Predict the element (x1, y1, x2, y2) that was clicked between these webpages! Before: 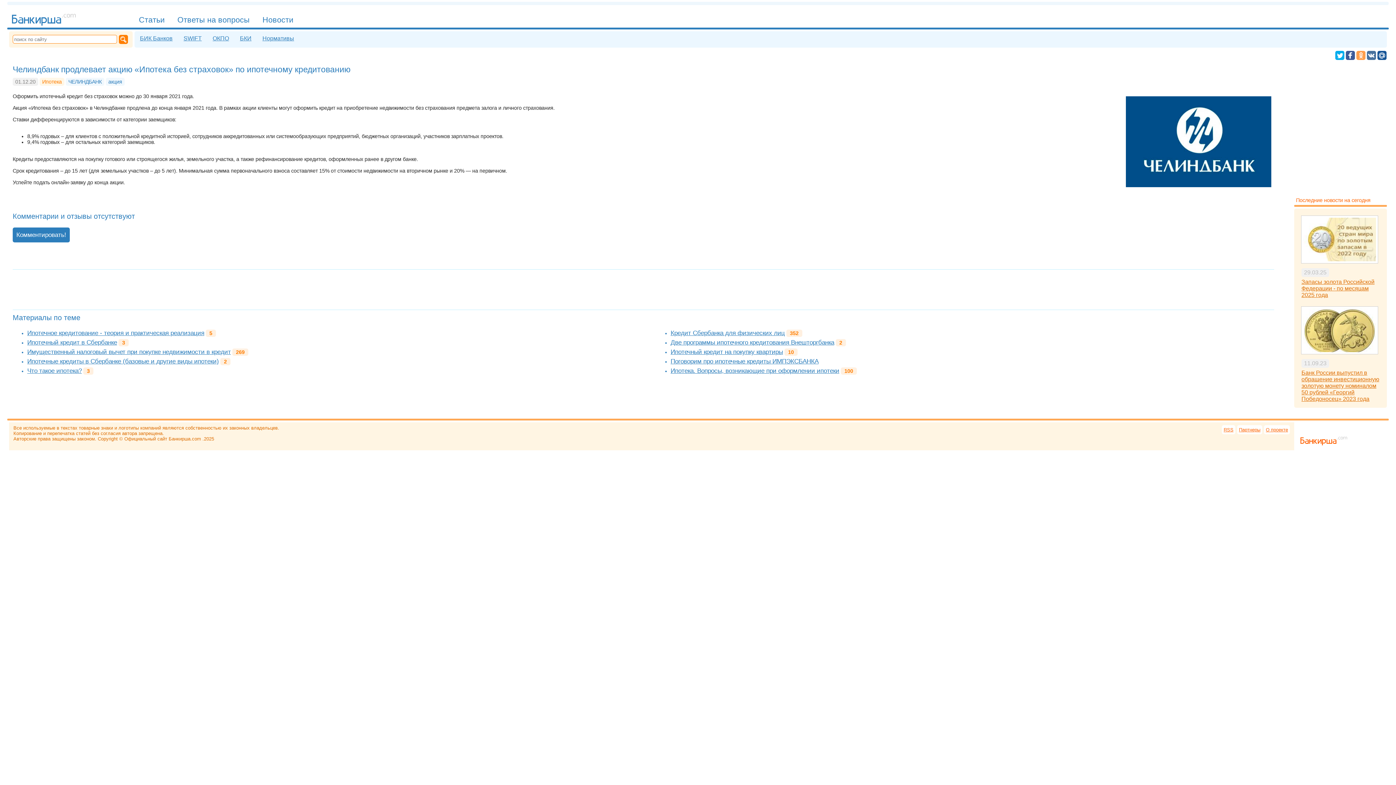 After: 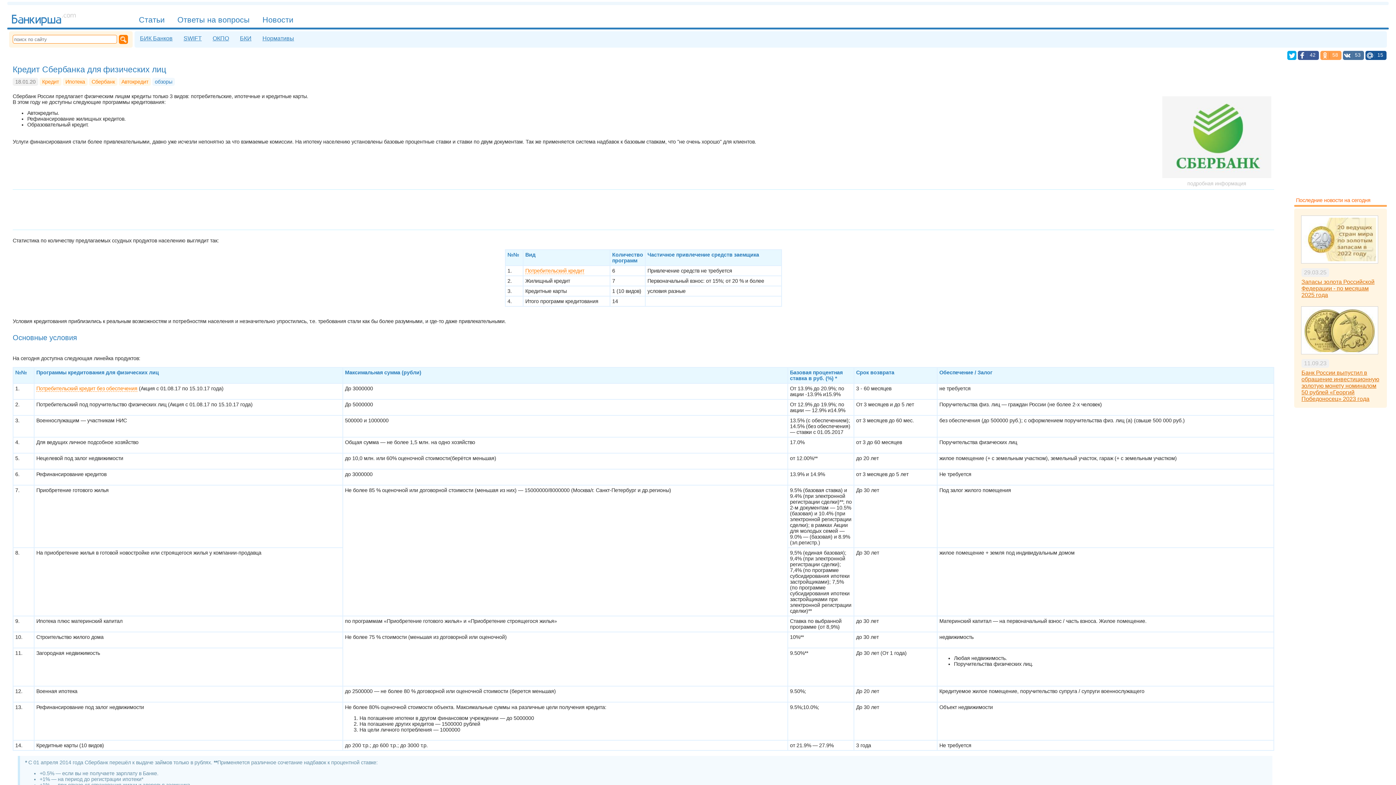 Action: bbox: (670, 329, 784, 336) label: Кредит Сбербанка для физических лиц